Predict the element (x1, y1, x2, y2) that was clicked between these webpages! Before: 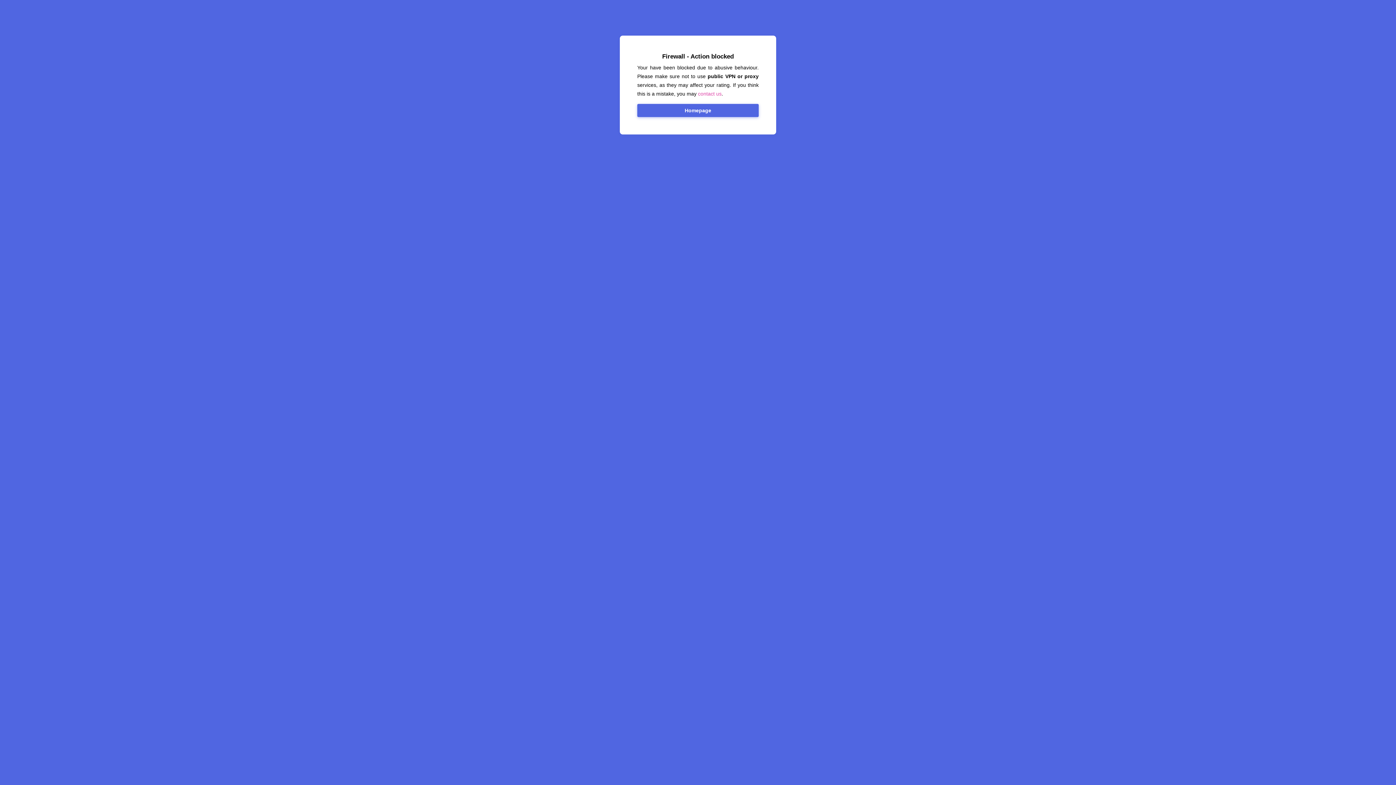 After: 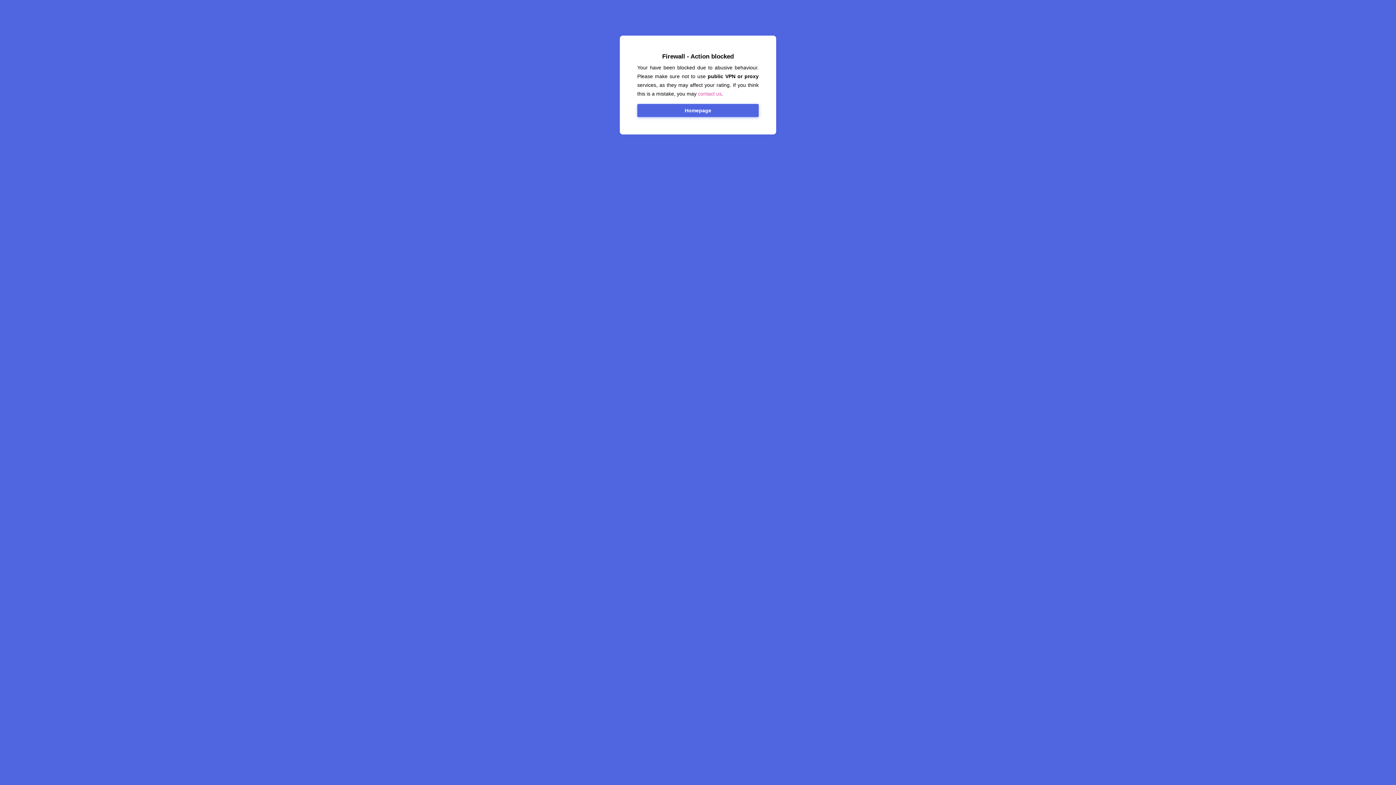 Action: bbox: (698, 90, 721, 96) label: contact us